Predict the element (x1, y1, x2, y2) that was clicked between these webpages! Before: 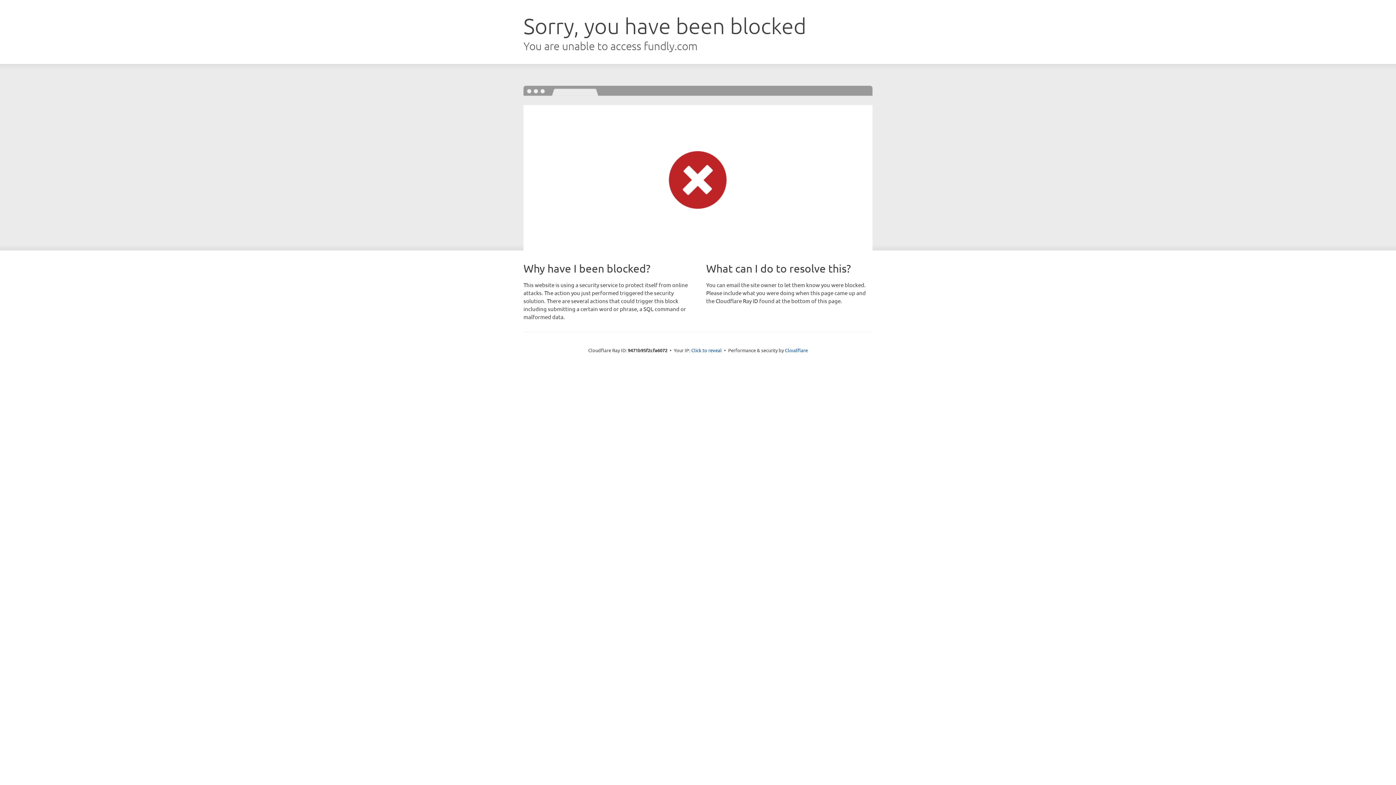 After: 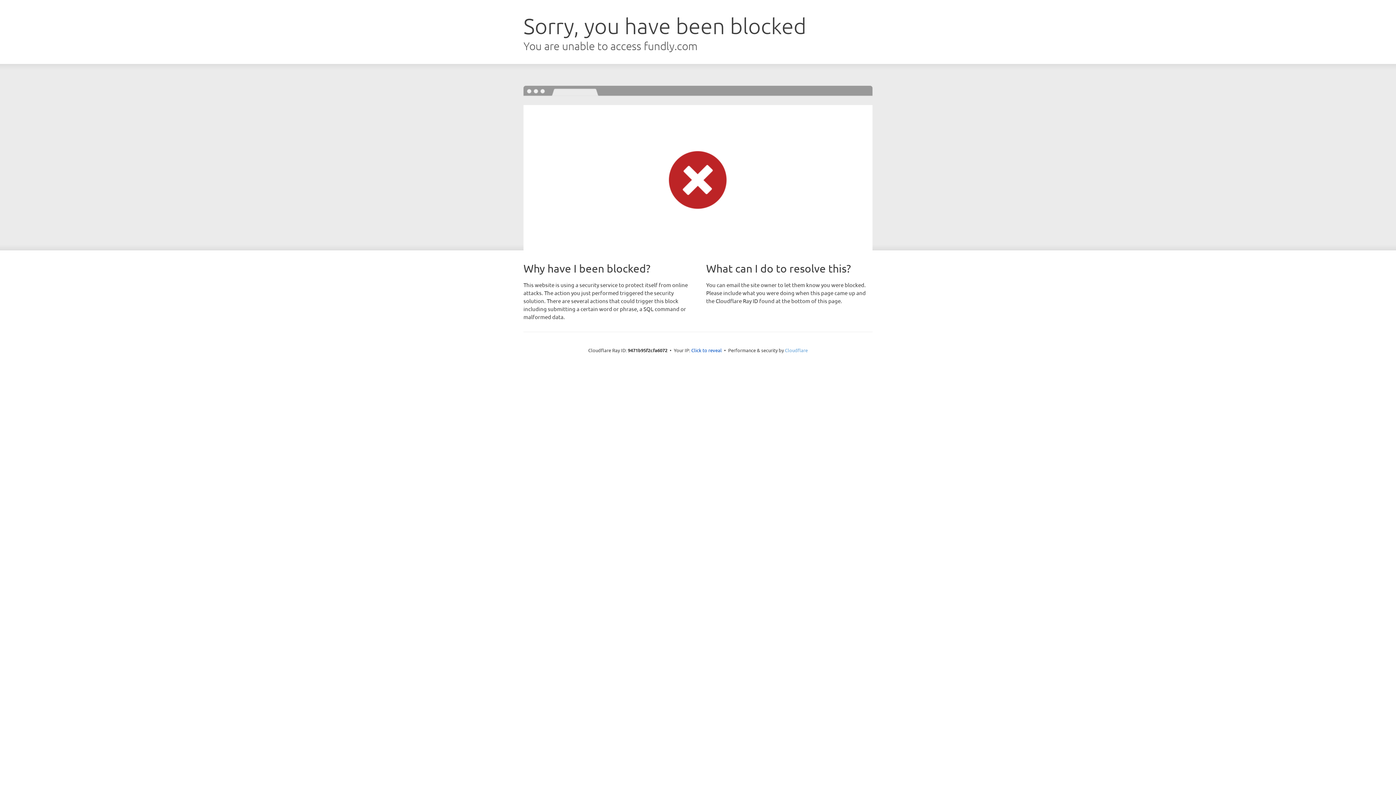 Action: bbox: (785, 347, 808, 353) label: Cloudflare